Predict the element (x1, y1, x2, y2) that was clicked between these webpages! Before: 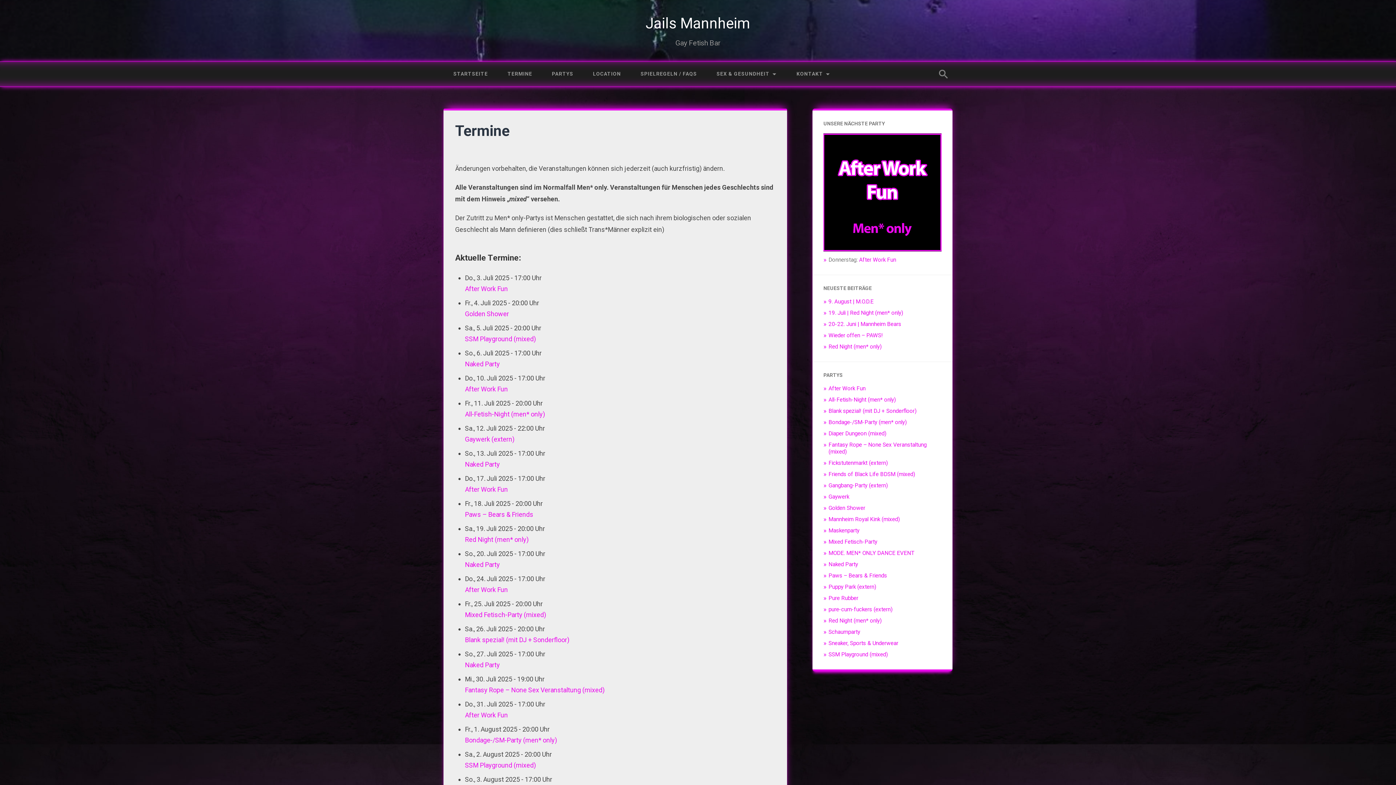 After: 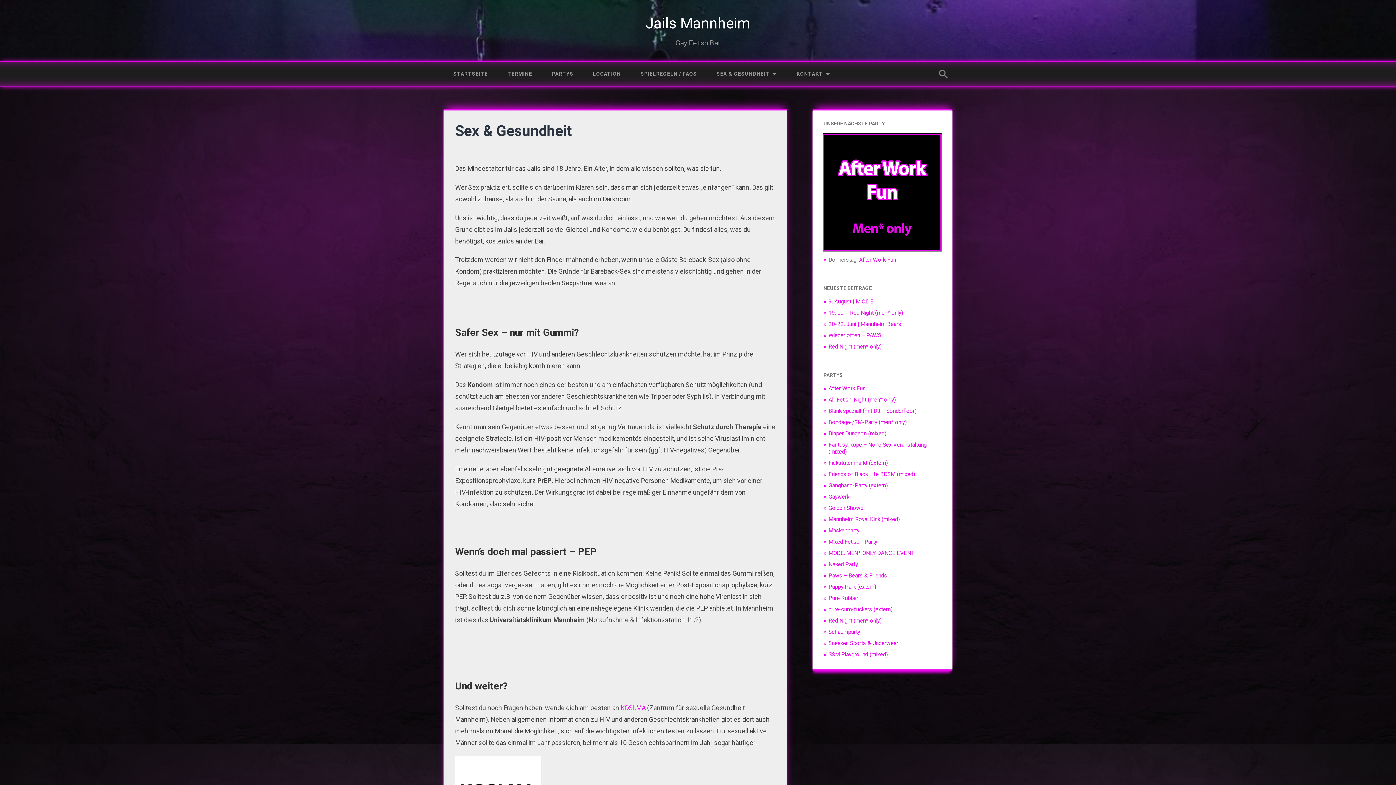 Action: bbox: (706, 61, 786, 86) label: SEX & GESUNDHEIT